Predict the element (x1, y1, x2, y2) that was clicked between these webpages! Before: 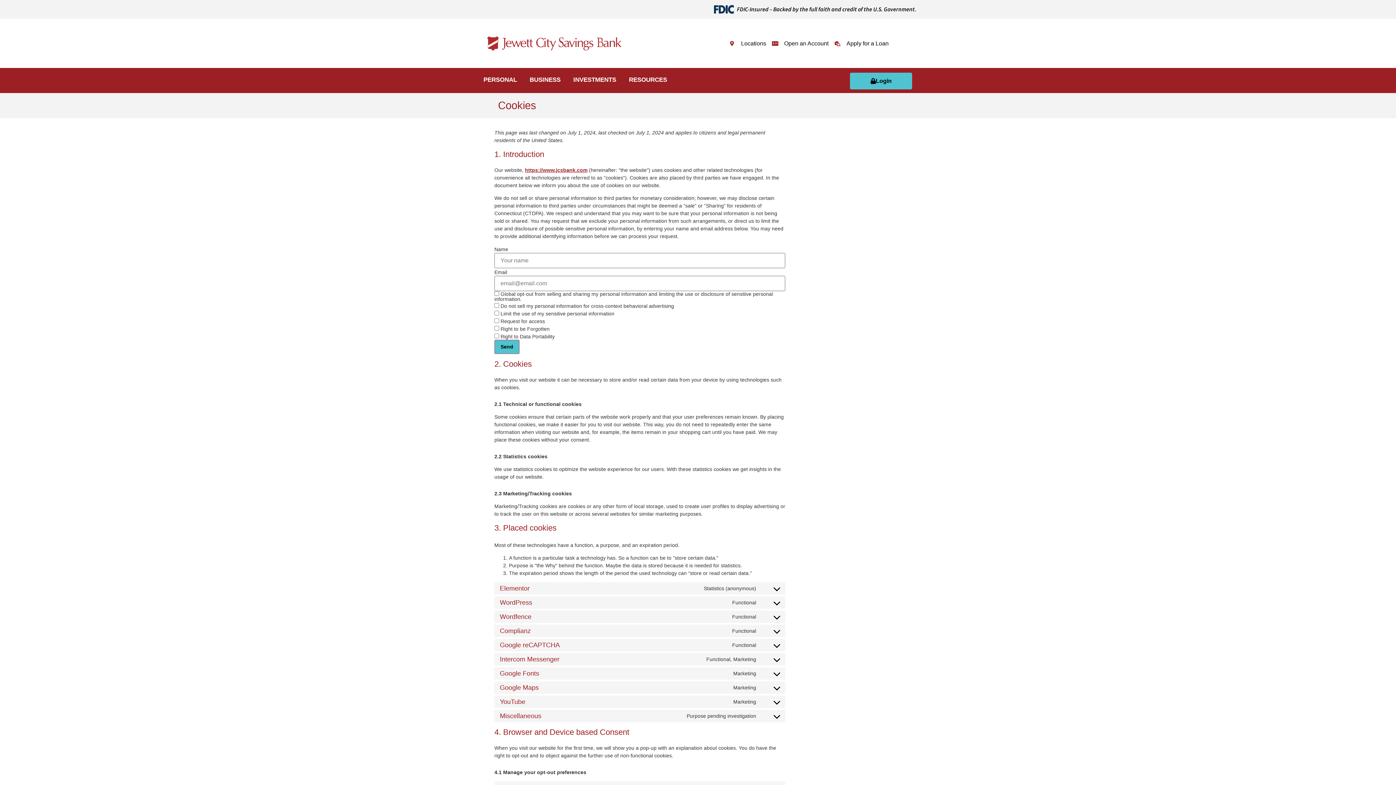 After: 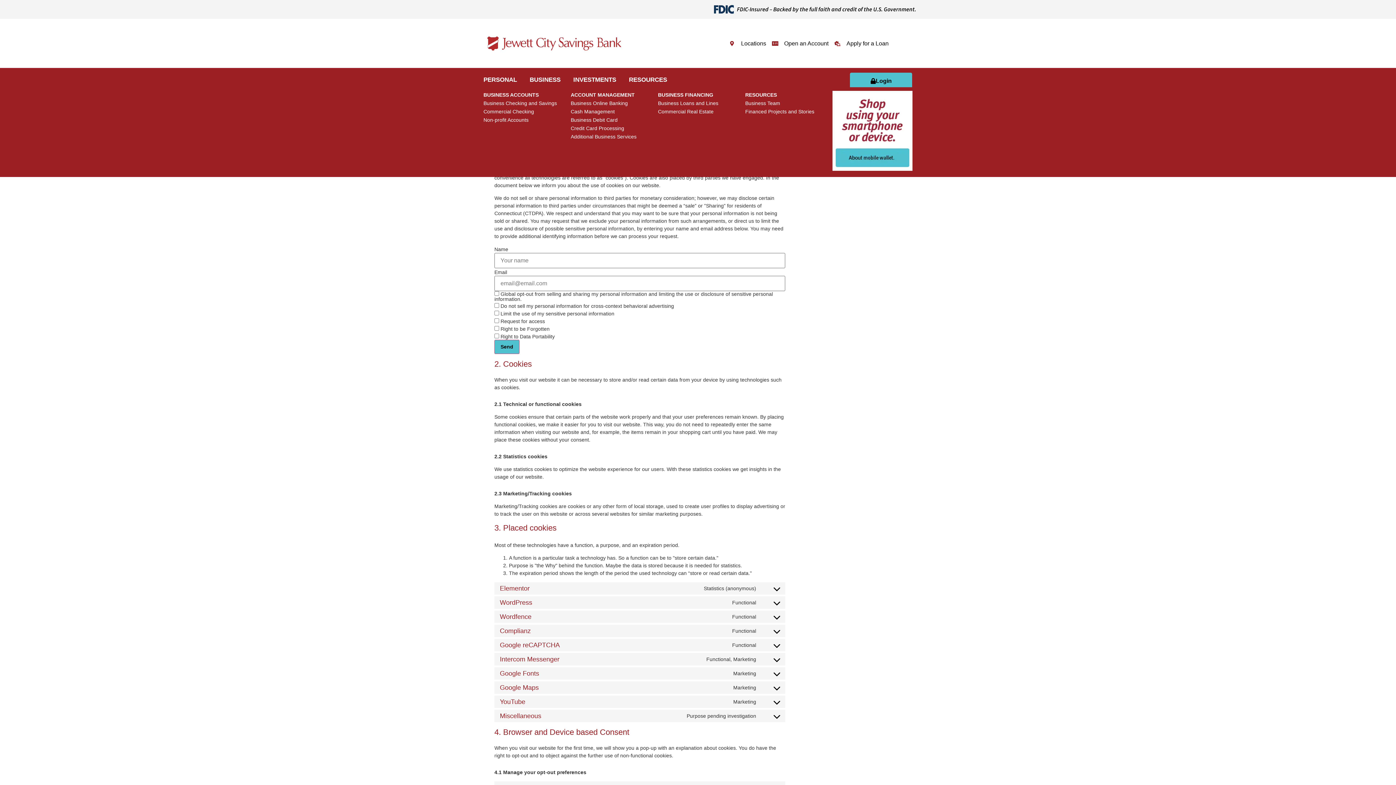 Action: label: BUSINESS bbox: (529, 72, 566, 87)